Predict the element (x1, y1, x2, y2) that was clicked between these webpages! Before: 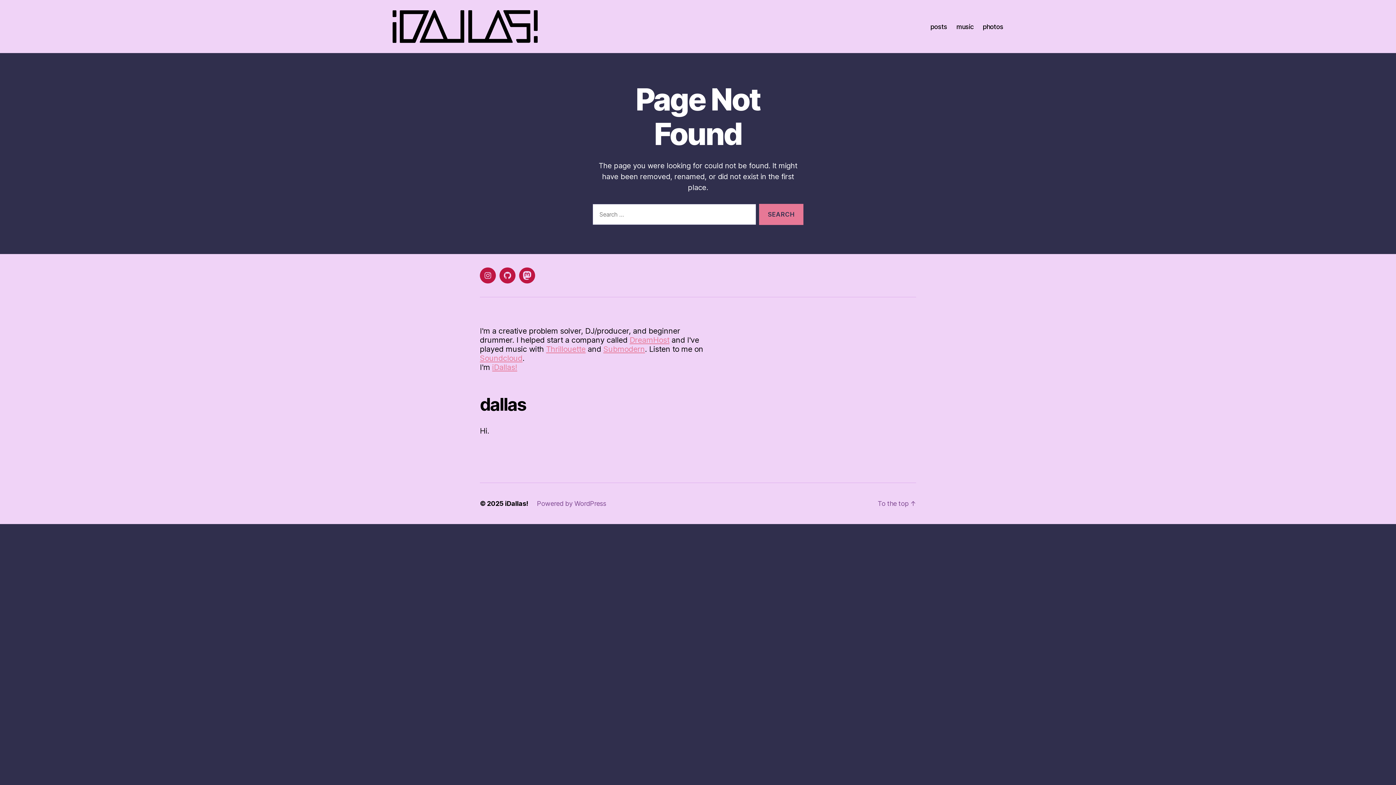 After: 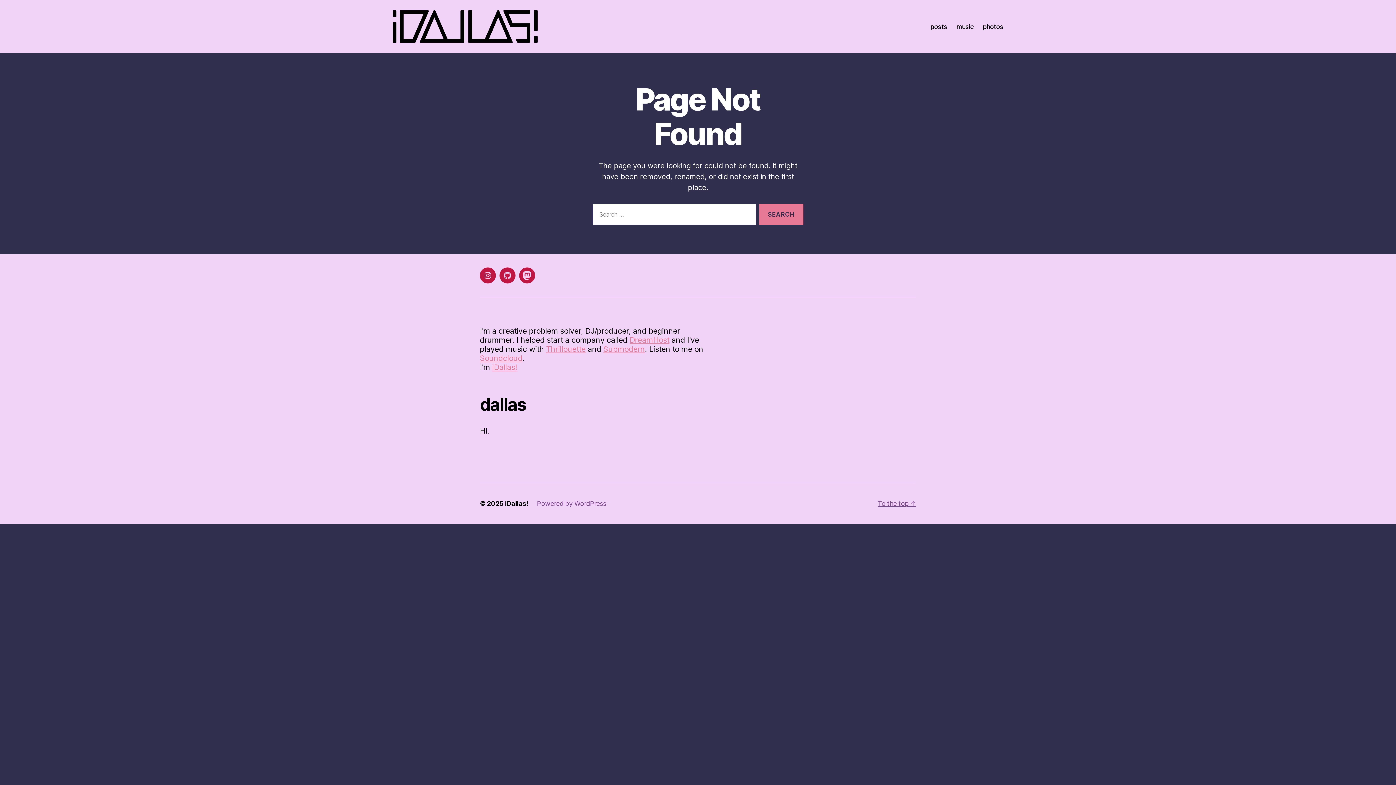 Action: bbox: (877, 500, 916, 507) label: To the top ↑